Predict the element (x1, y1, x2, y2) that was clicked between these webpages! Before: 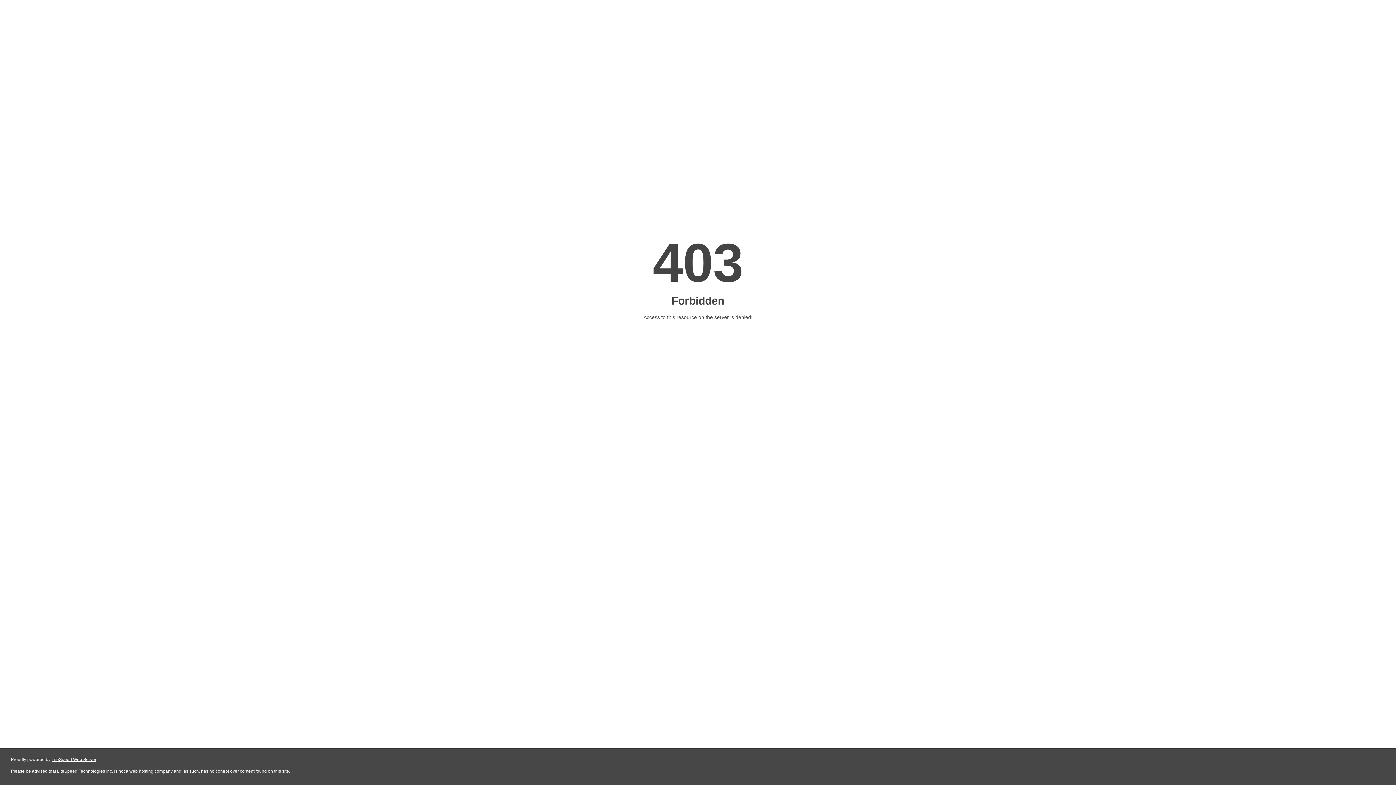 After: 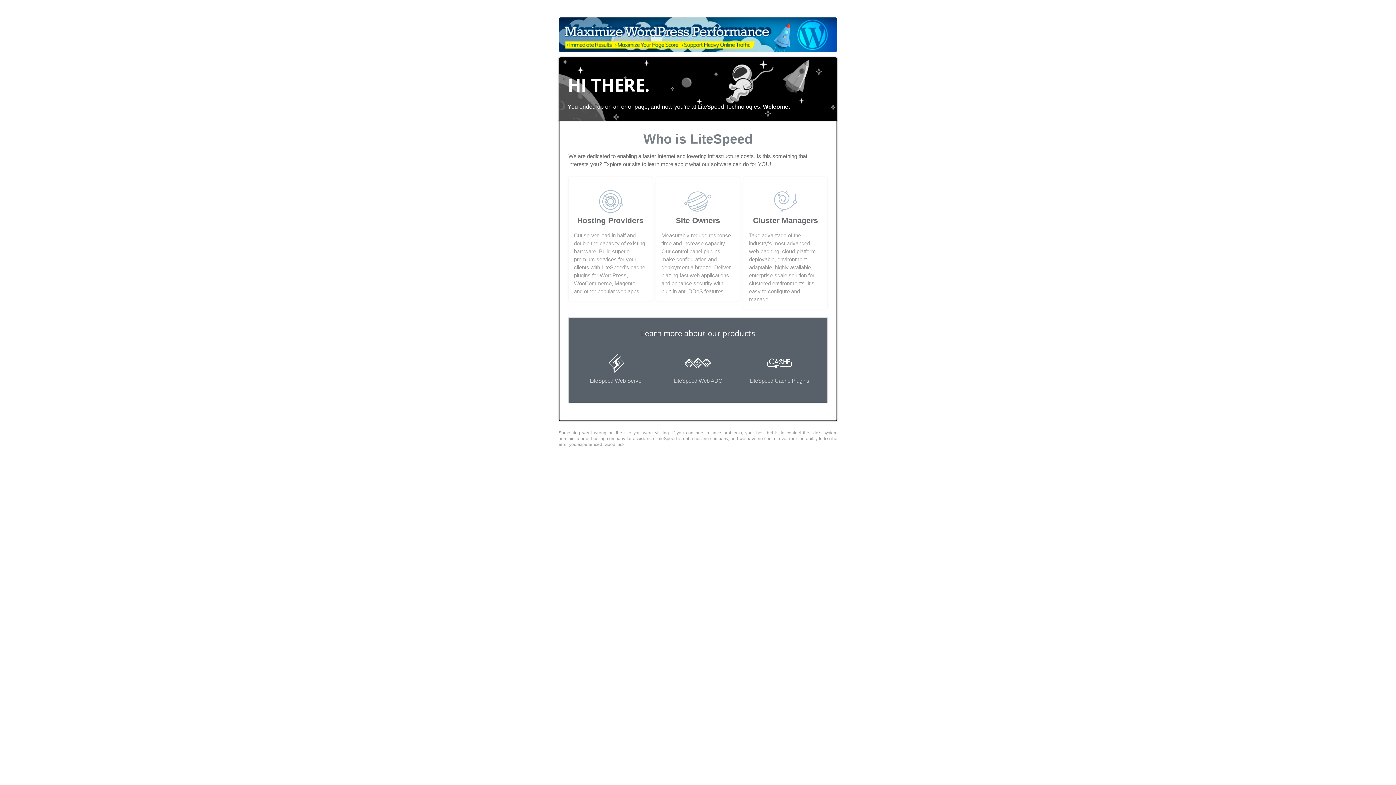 Action: label: LiteSpeed Web Server bbox: (51, 757, 96, 762)